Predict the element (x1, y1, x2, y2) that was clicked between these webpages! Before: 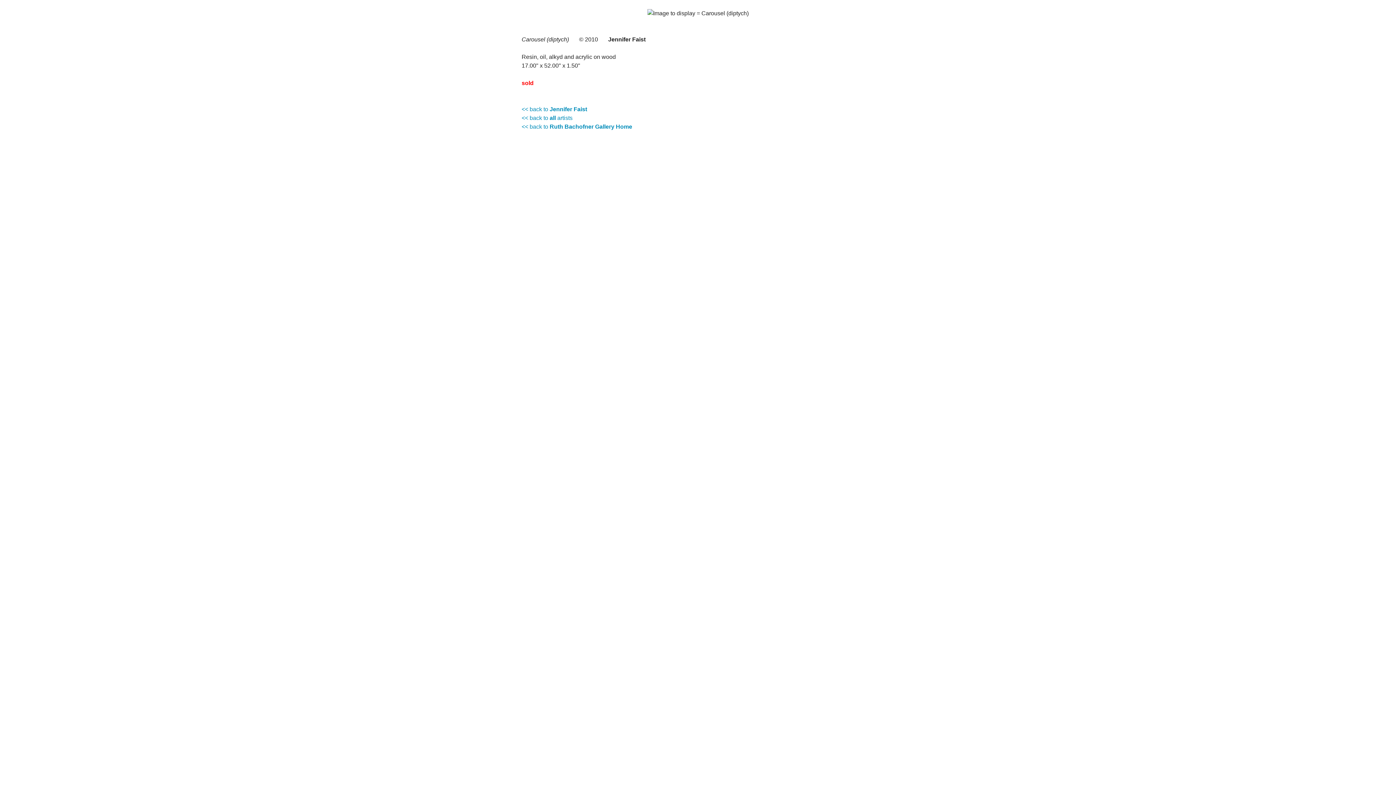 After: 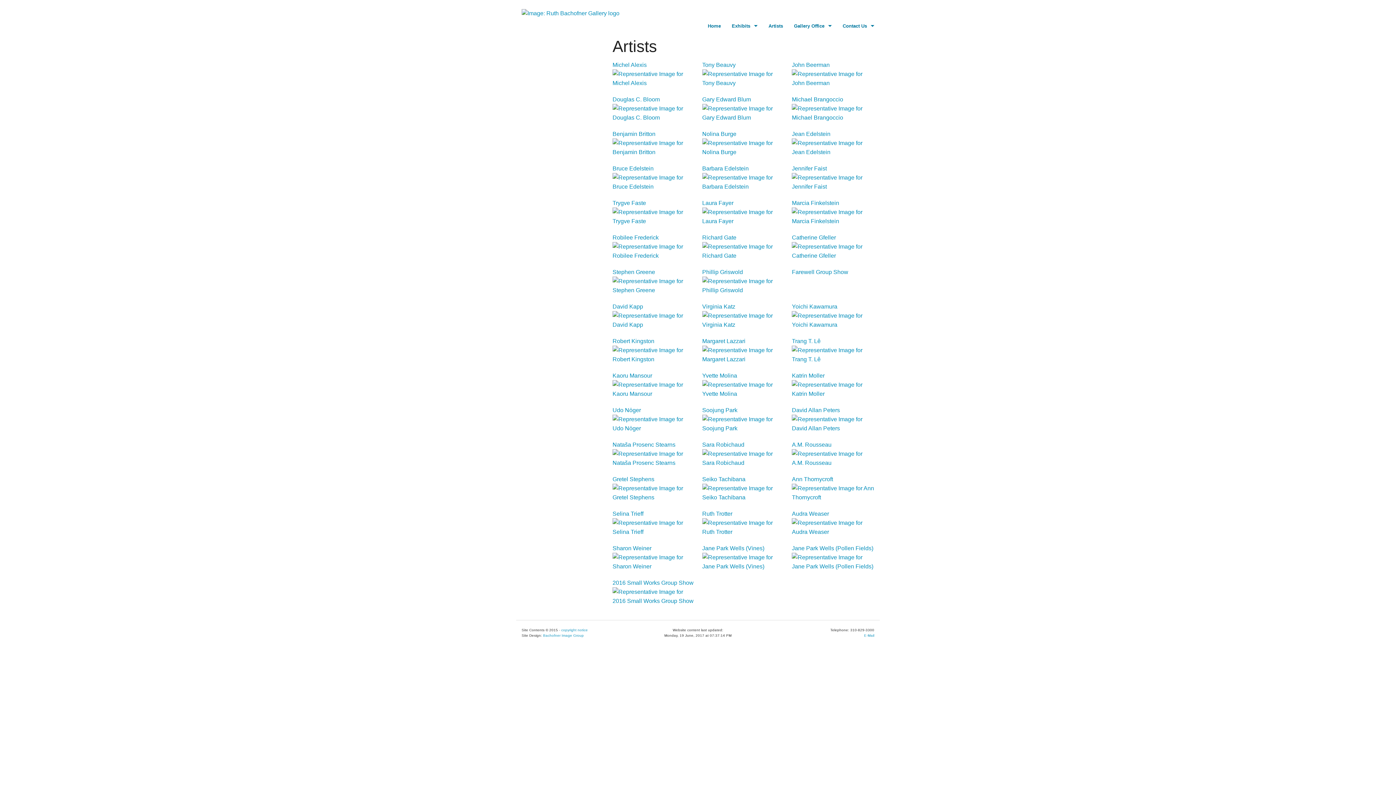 Action: label: << back to all artists bbox: (521, 114, 572, 121)